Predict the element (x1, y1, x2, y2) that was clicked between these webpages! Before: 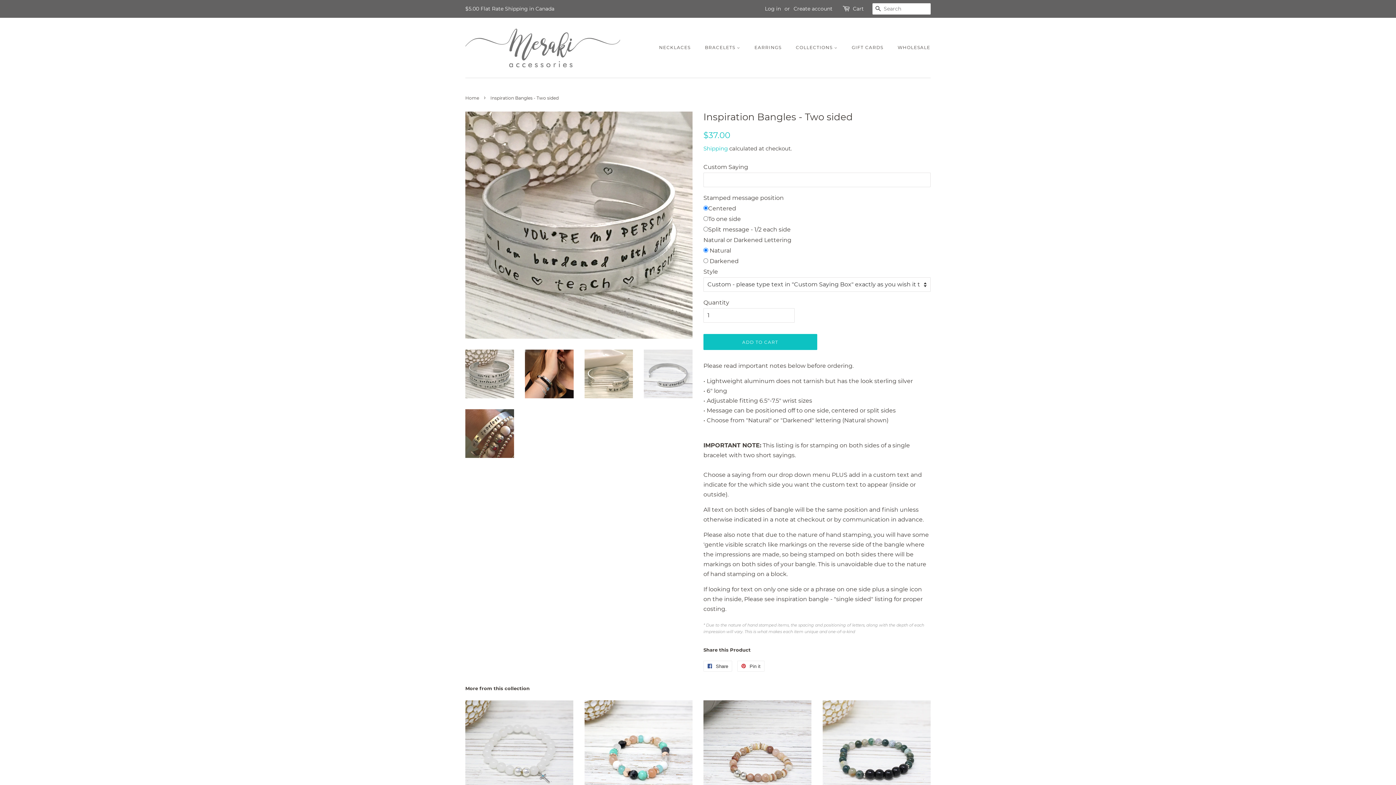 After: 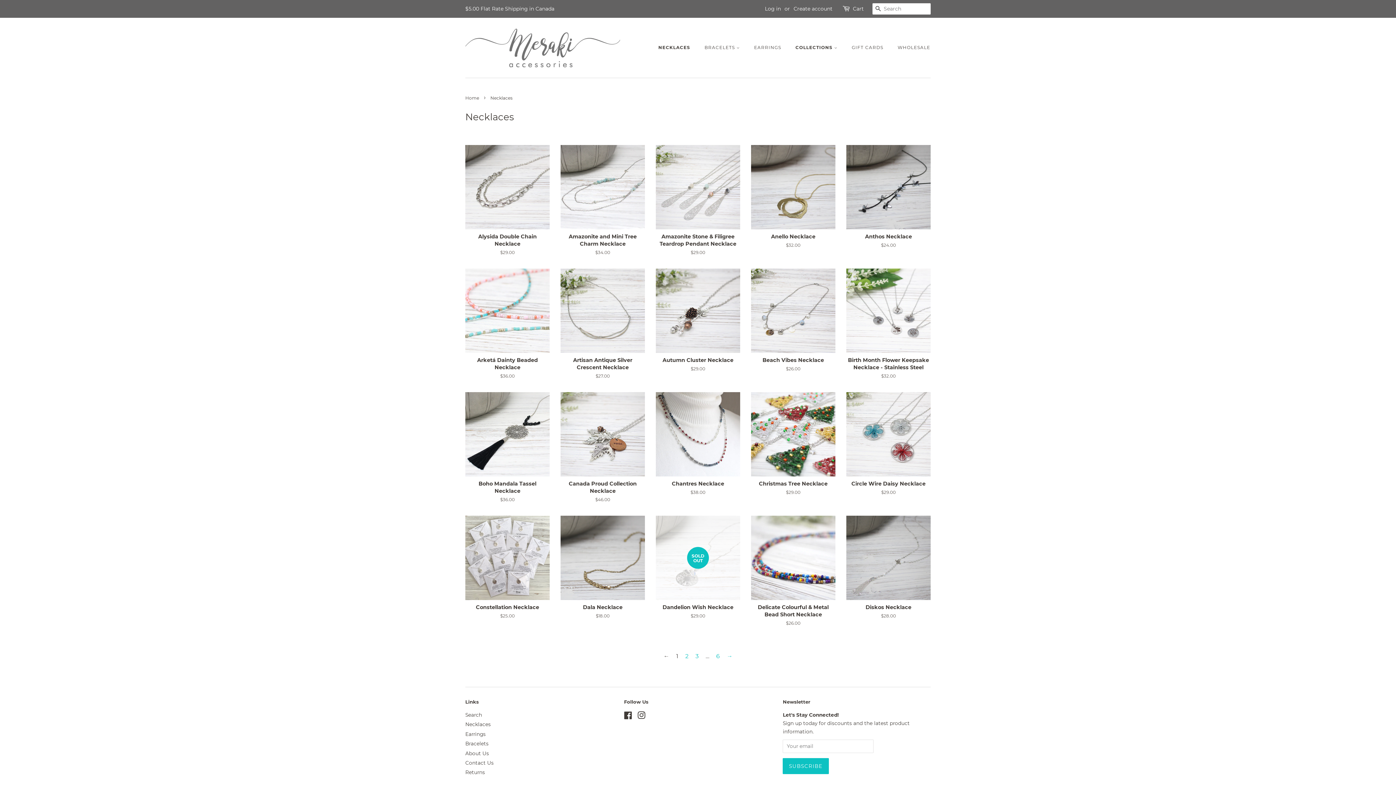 Action: label: COLLECTIONS  bbox: (790, 41, 845, 53)